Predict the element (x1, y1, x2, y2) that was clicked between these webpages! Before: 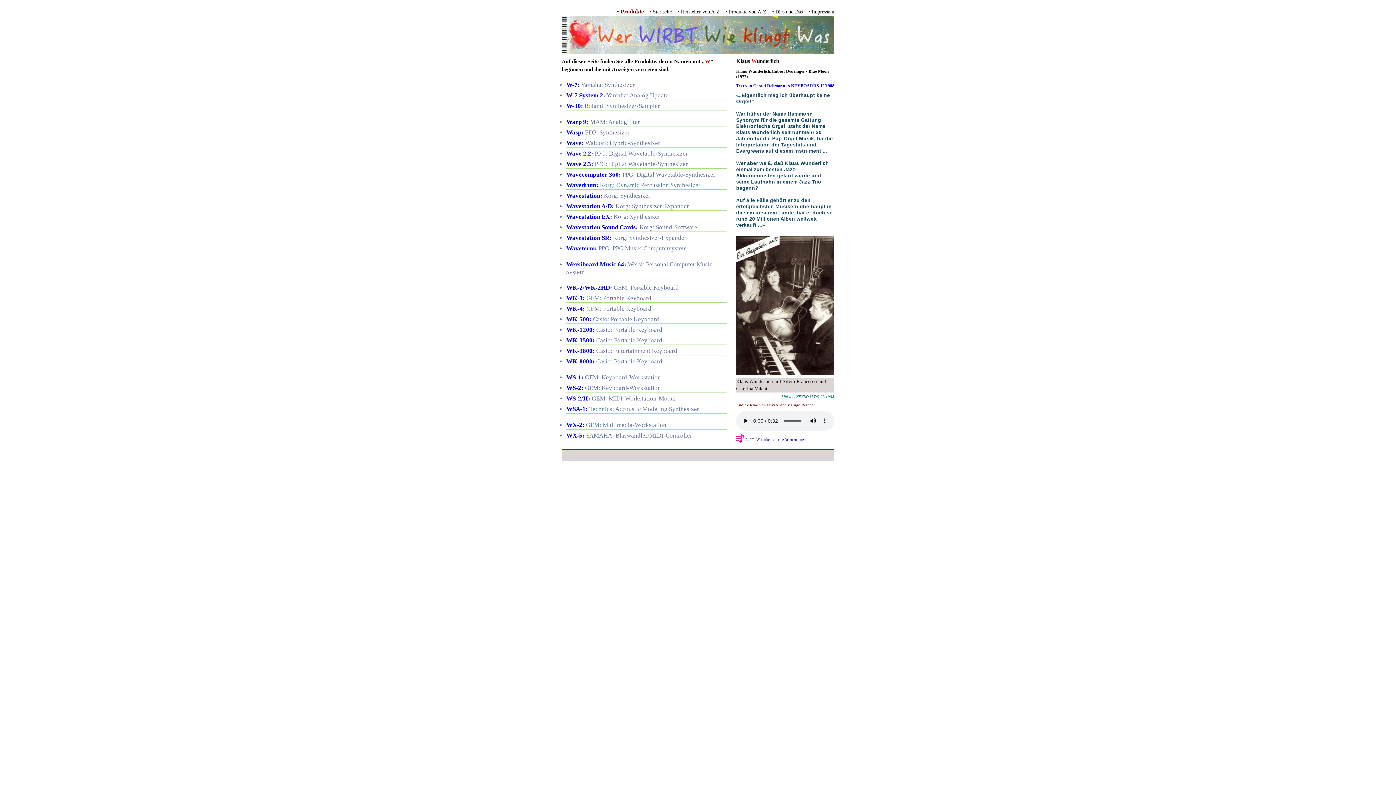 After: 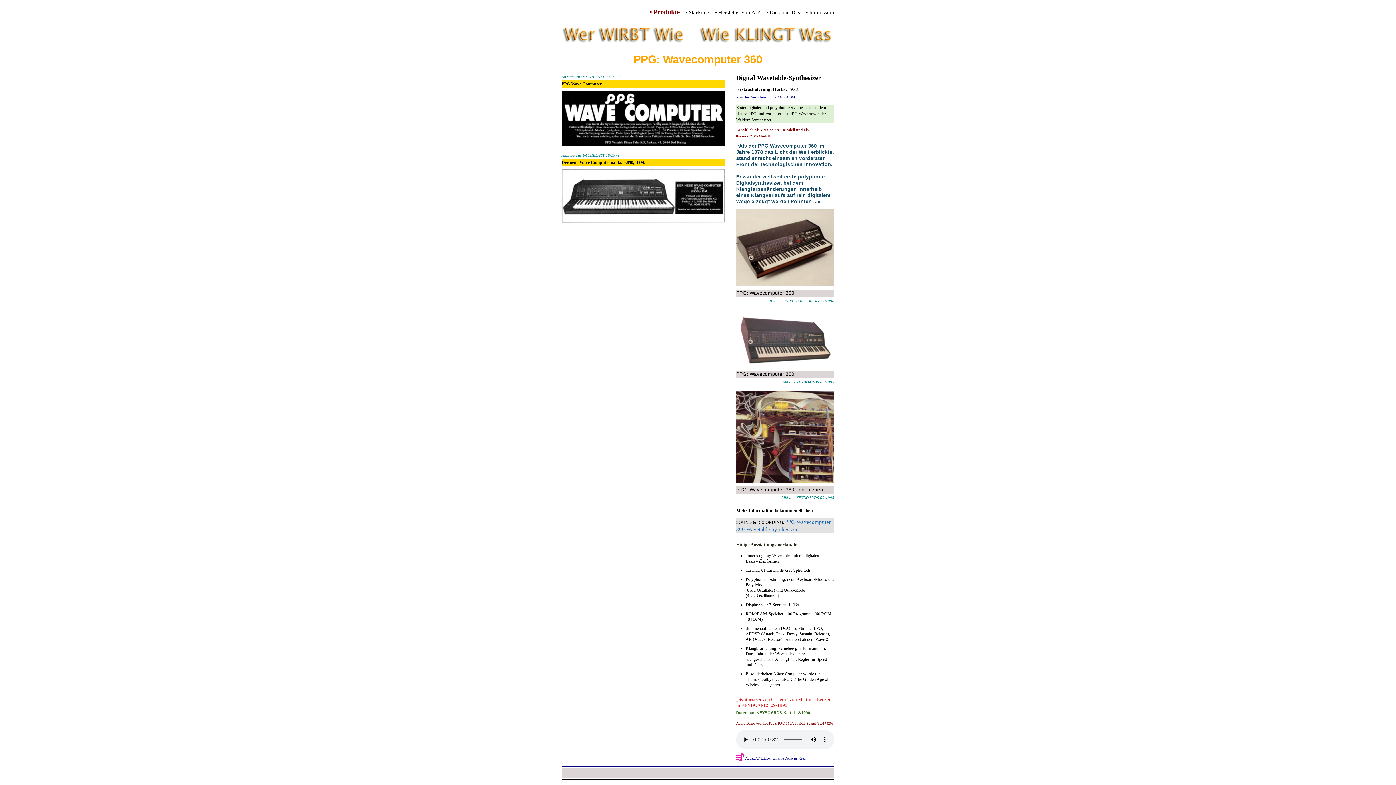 Action: label: Wavecomputer 360: bbox: (566, 171, 621, 178)